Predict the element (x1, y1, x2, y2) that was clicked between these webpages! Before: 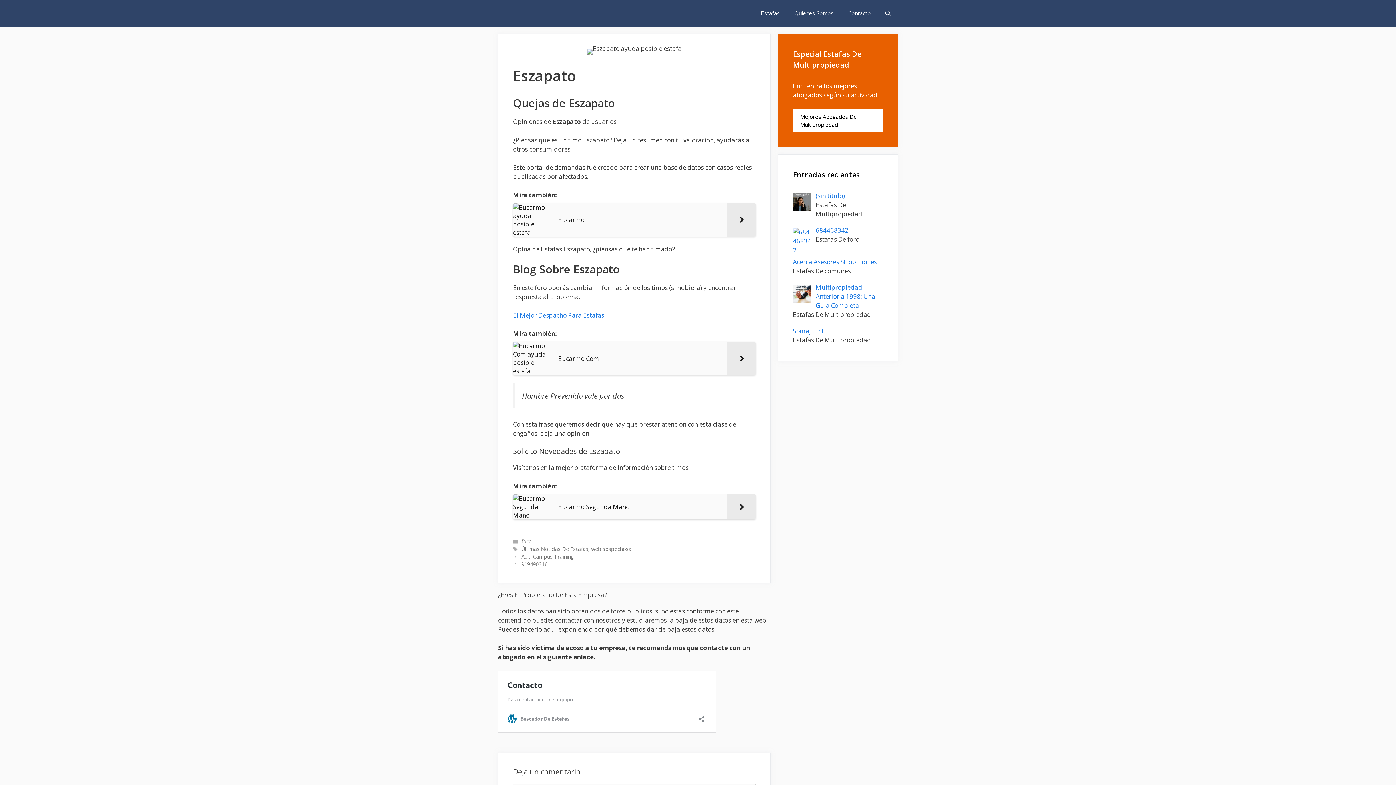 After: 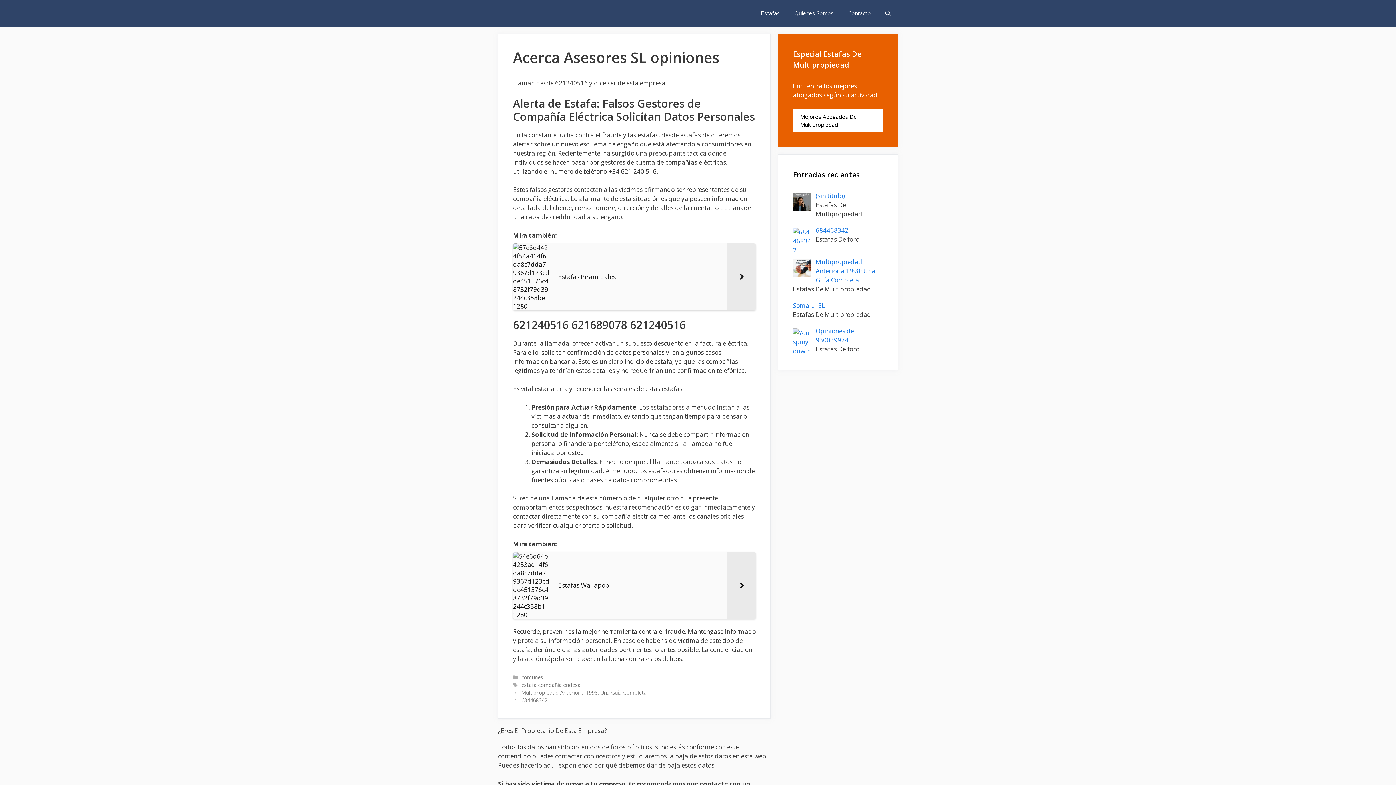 Action: label: Acerca Asesores SL opiniones bbox: (793, 257, 877, 266)